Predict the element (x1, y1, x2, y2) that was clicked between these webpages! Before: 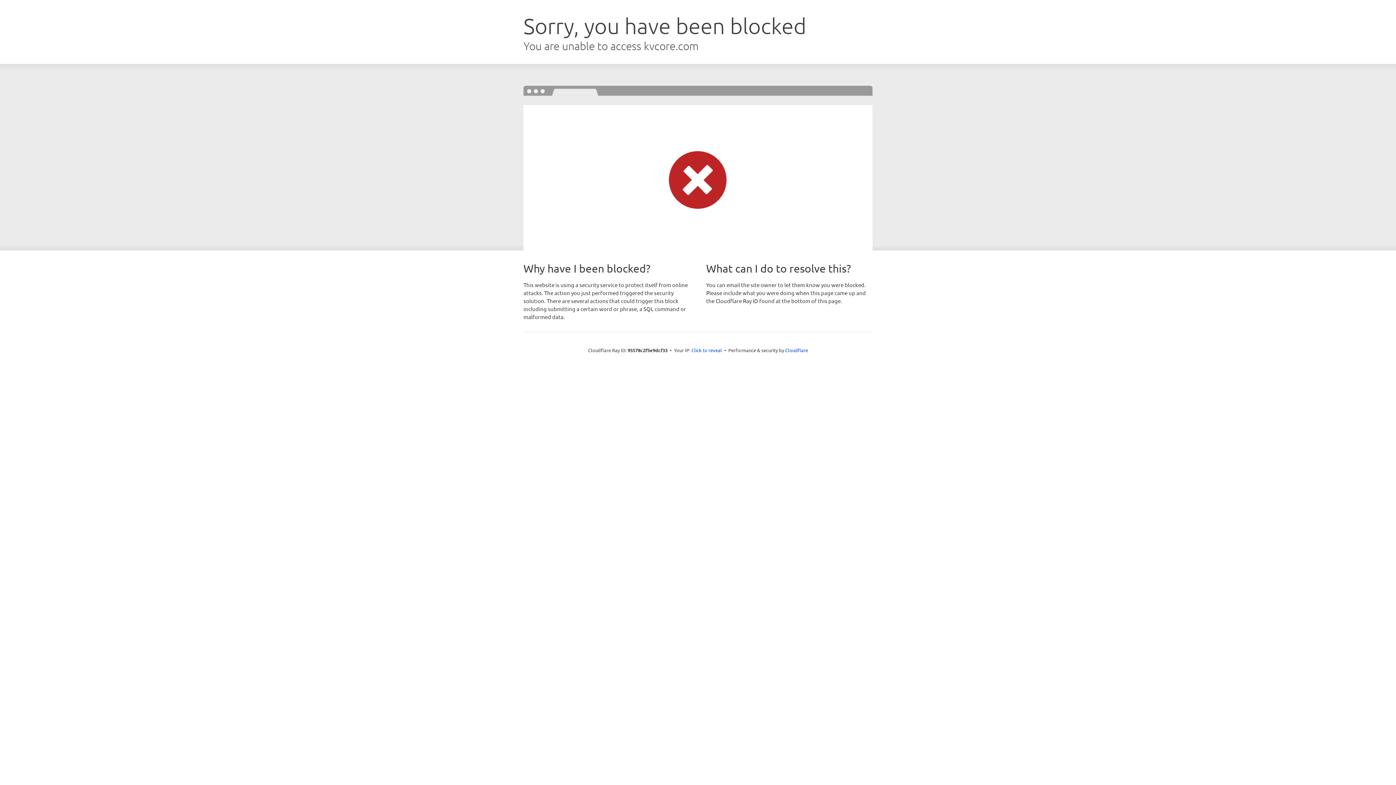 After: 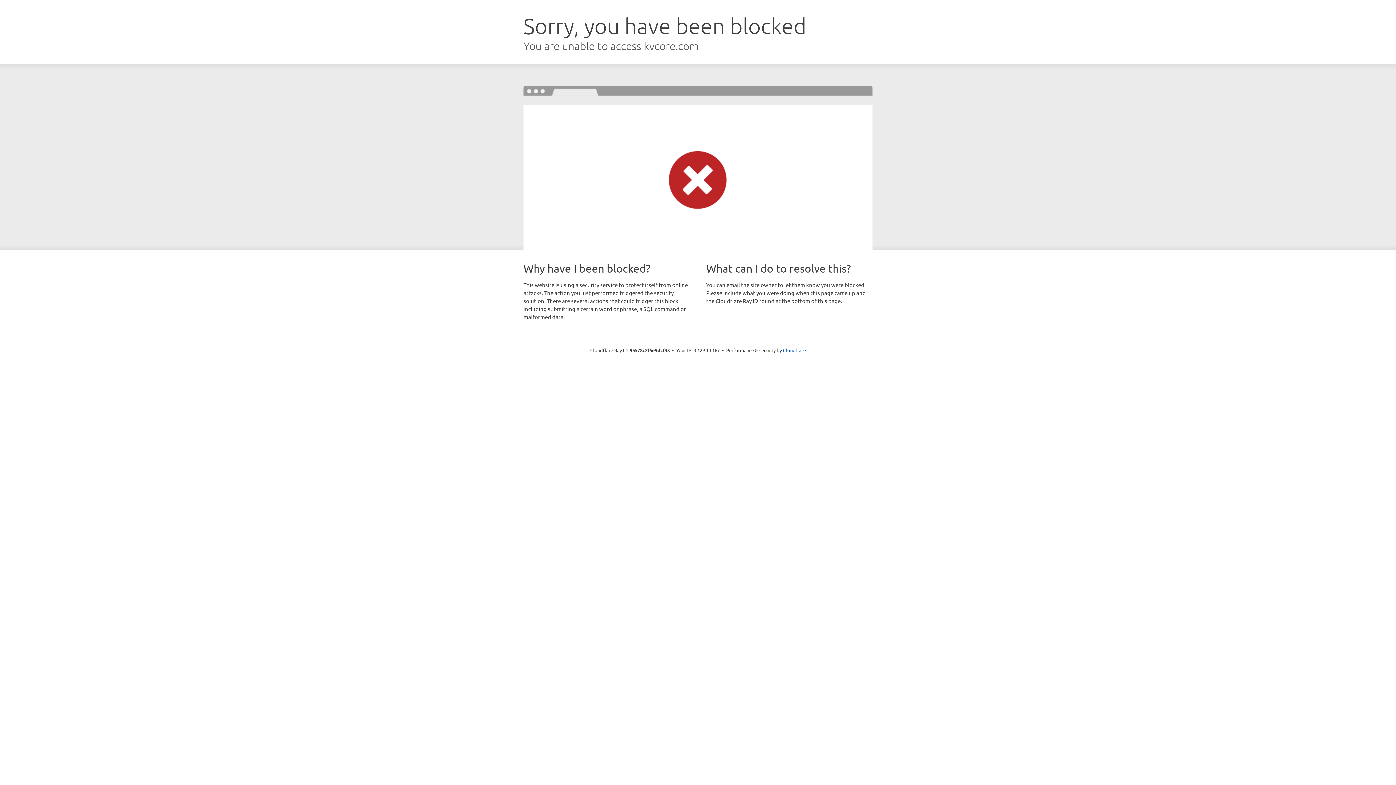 Action: label: Click to reveal bbox: (691, 346, 722, 353)